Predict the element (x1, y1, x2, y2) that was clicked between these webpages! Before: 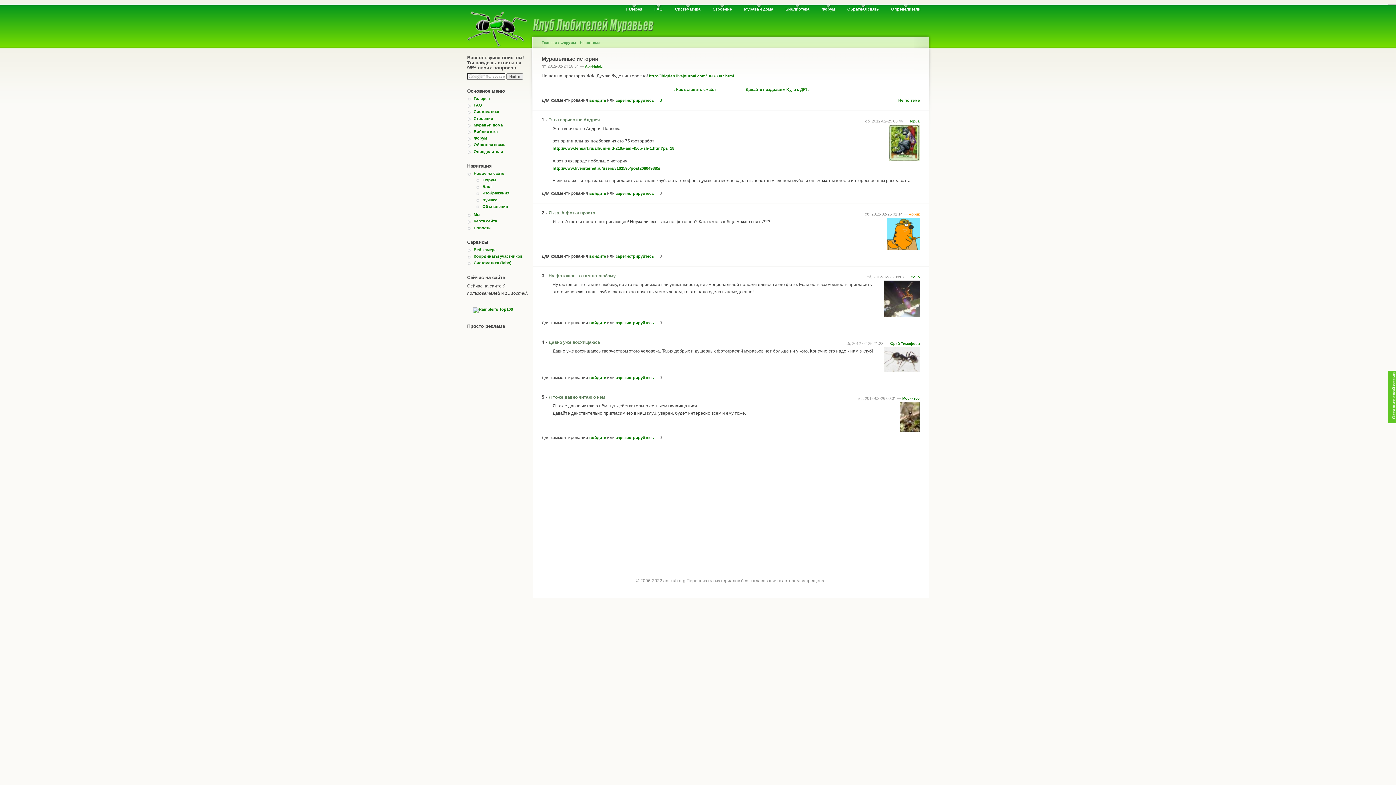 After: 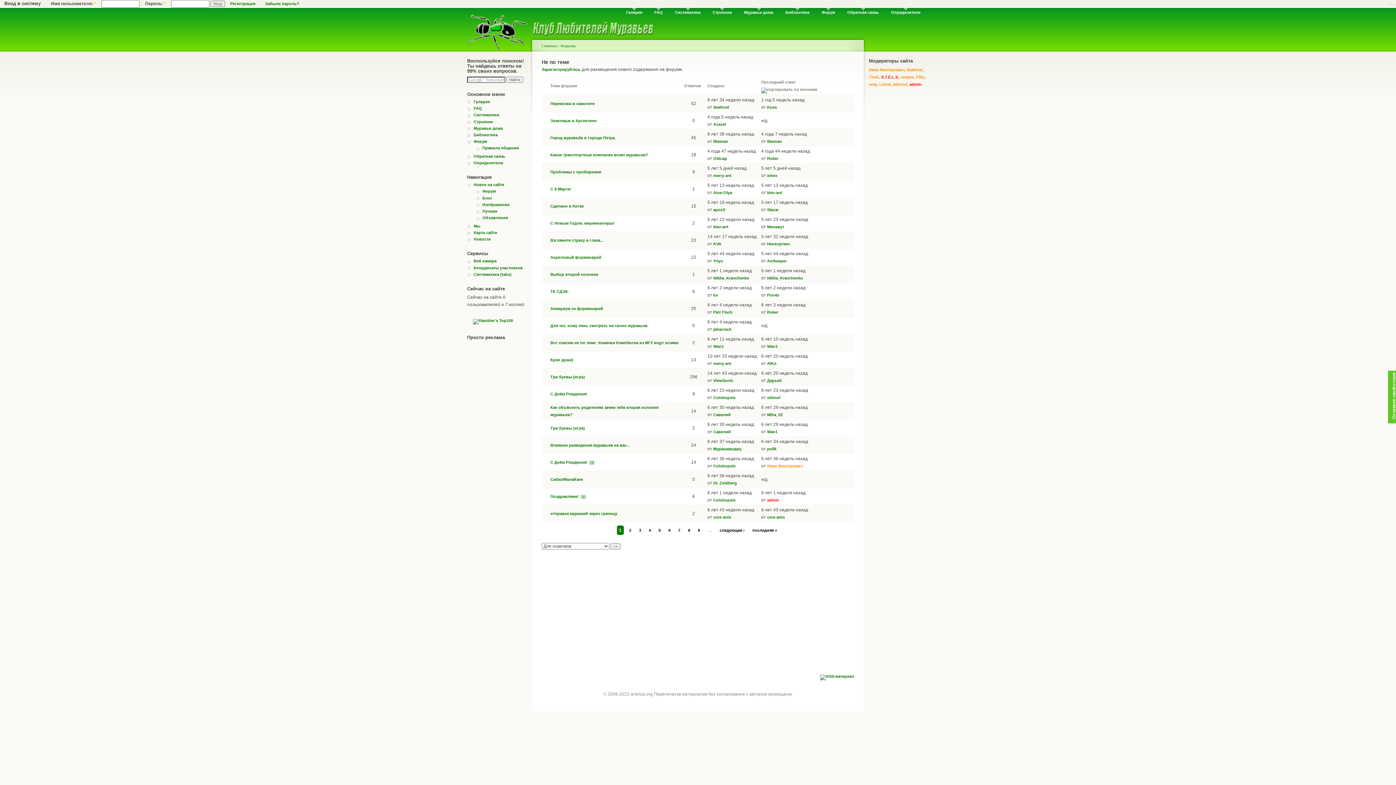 Action: label: Не по теме bbox: (898, 98, 920, 102)